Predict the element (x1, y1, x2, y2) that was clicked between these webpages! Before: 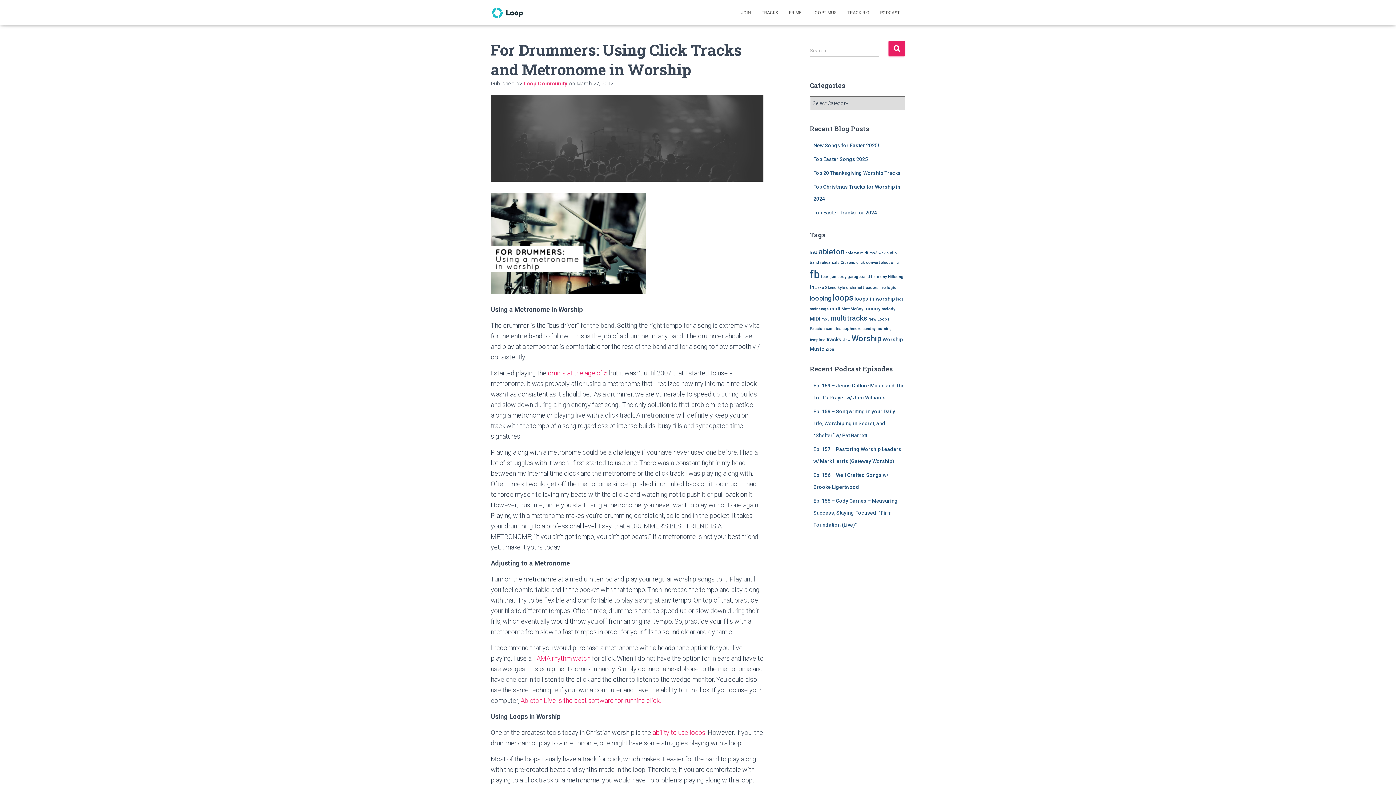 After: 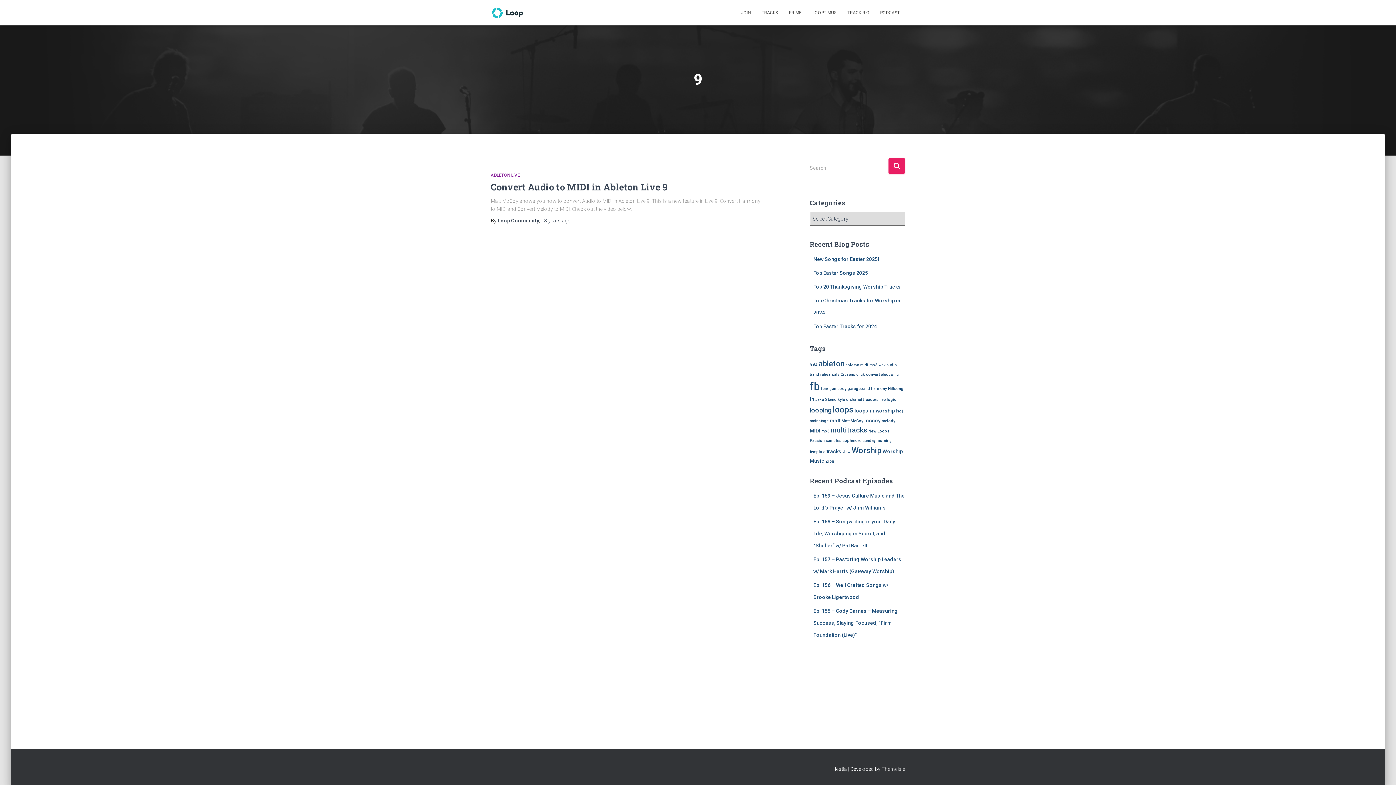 Action: label: 9 (1 item) bbox: (810, 250, 812, 255)